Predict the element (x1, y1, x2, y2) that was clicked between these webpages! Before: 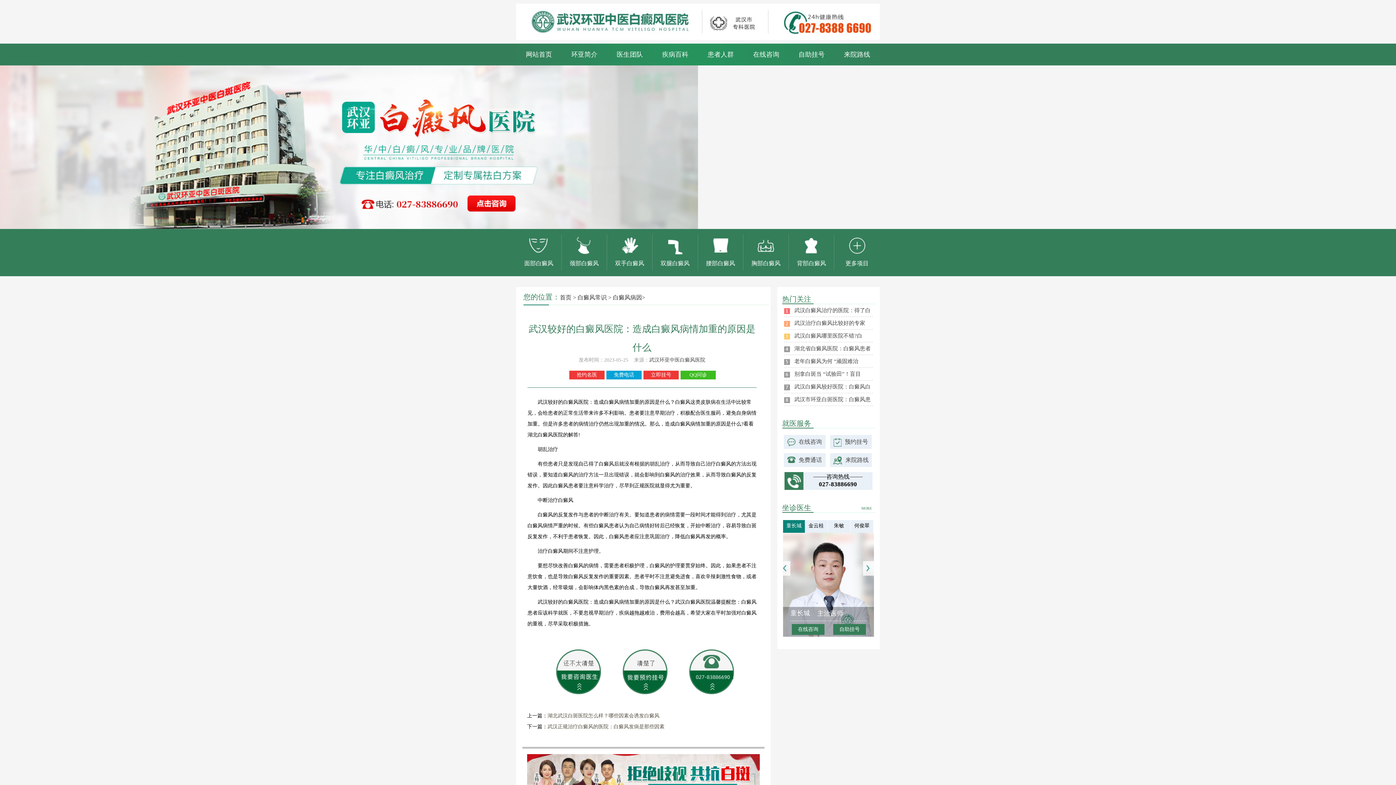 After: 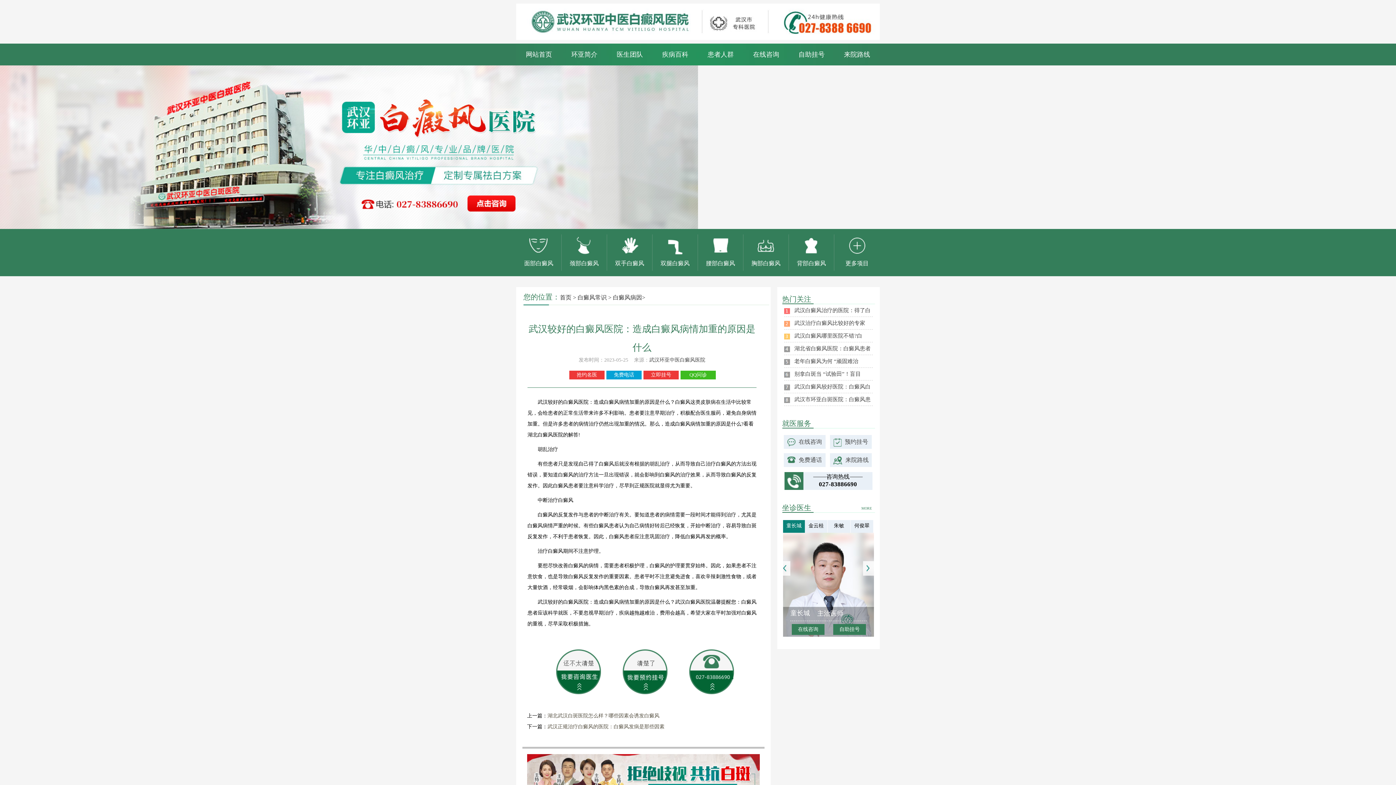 Action: label: 在线咨询 bbox: (792, 624, 824, 635)